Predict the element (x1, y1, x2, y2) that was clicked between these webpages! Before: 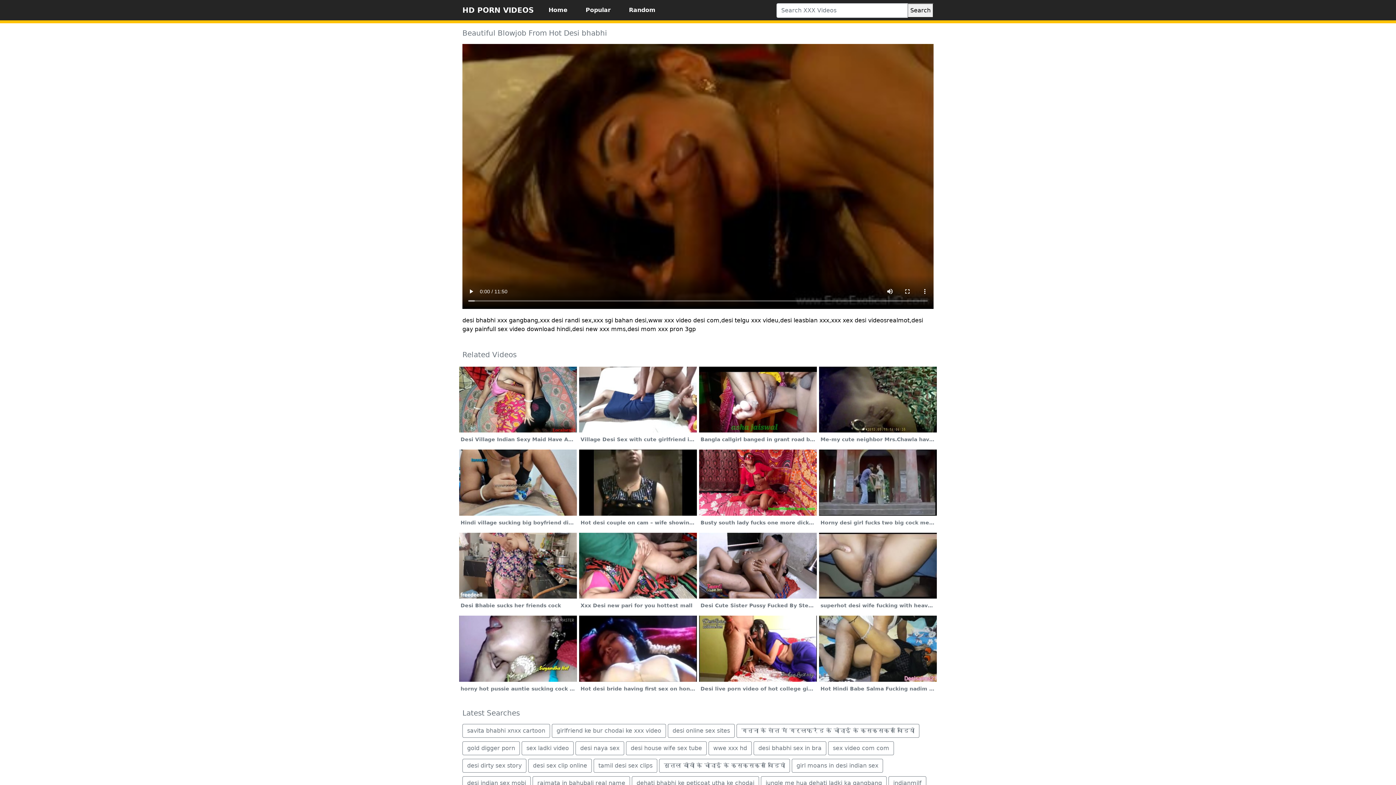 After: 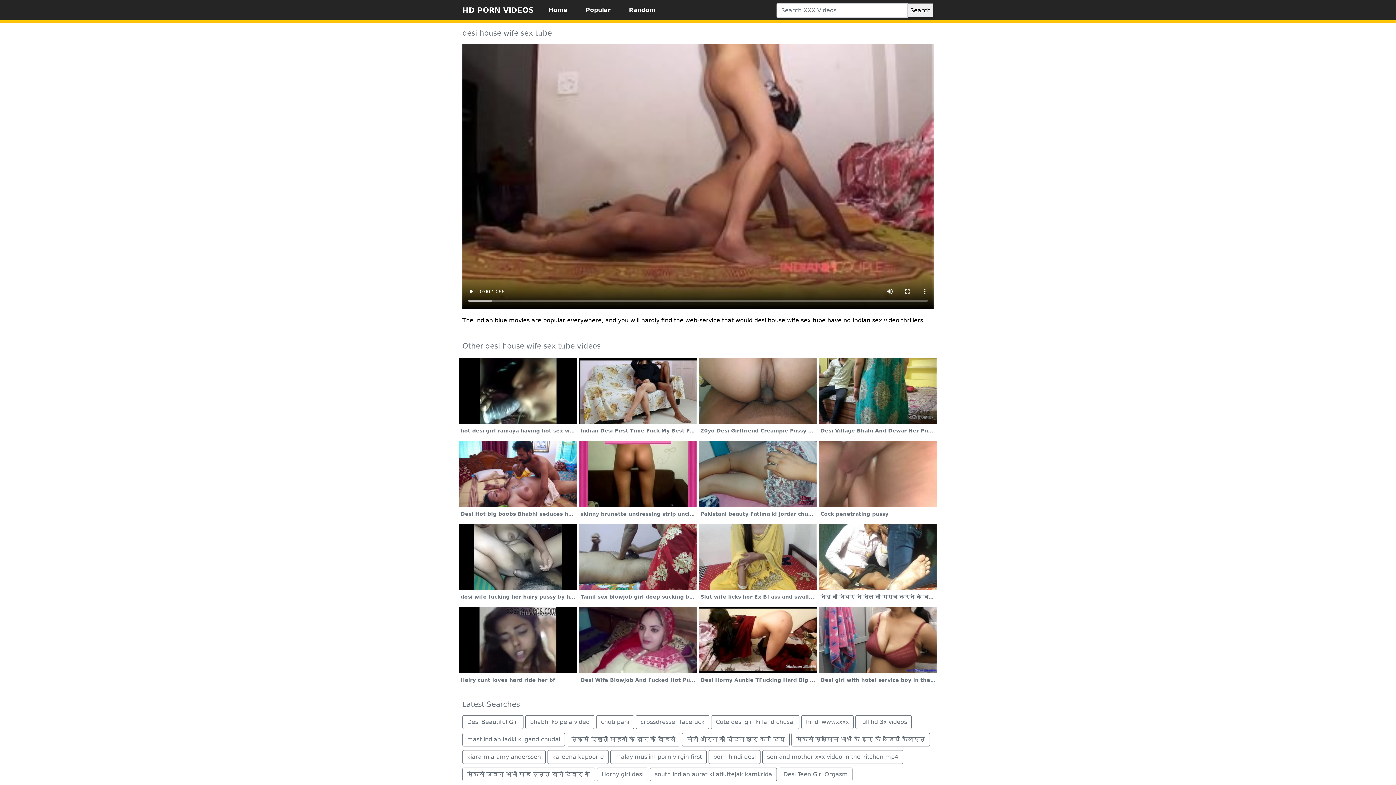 Action: bbox: (626, 741, 706, 755) label: desi house wife sex tube